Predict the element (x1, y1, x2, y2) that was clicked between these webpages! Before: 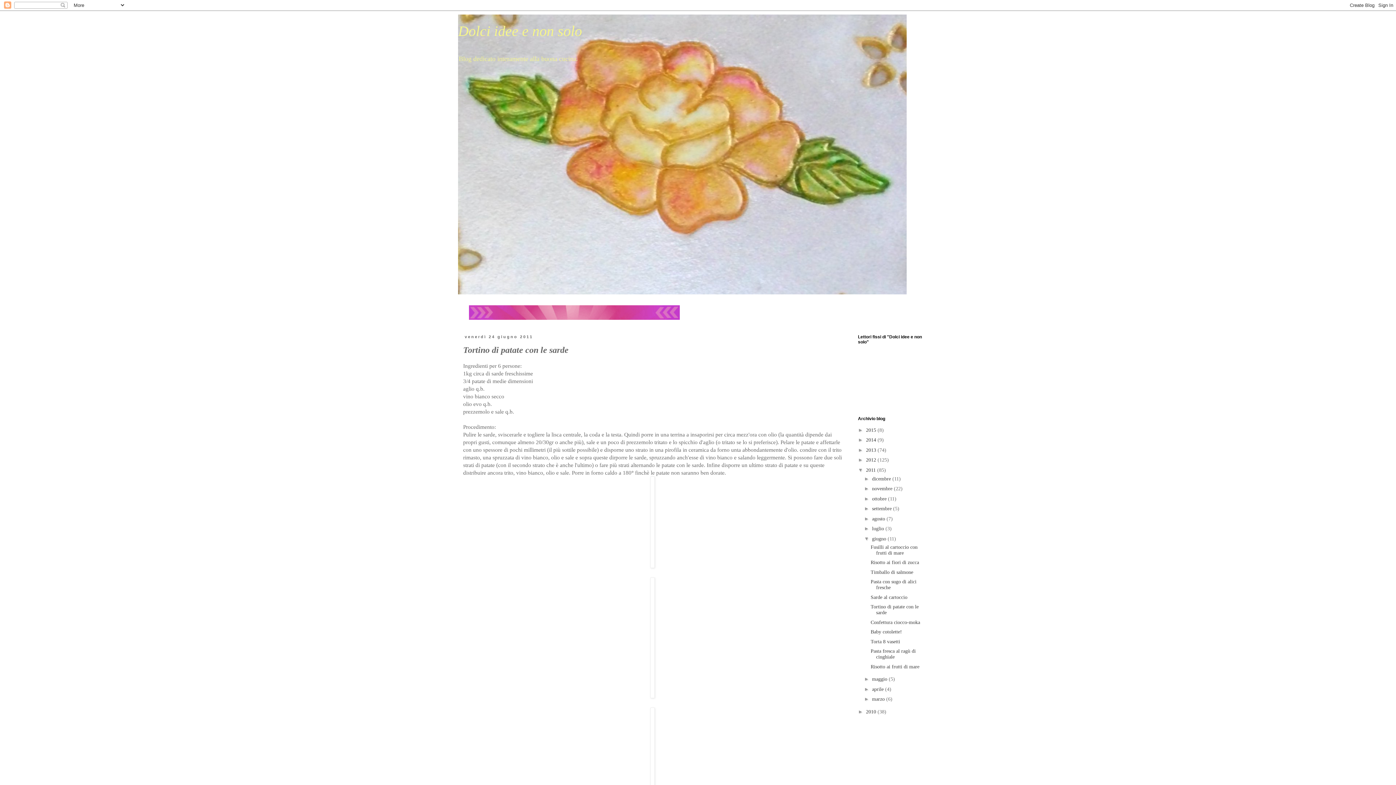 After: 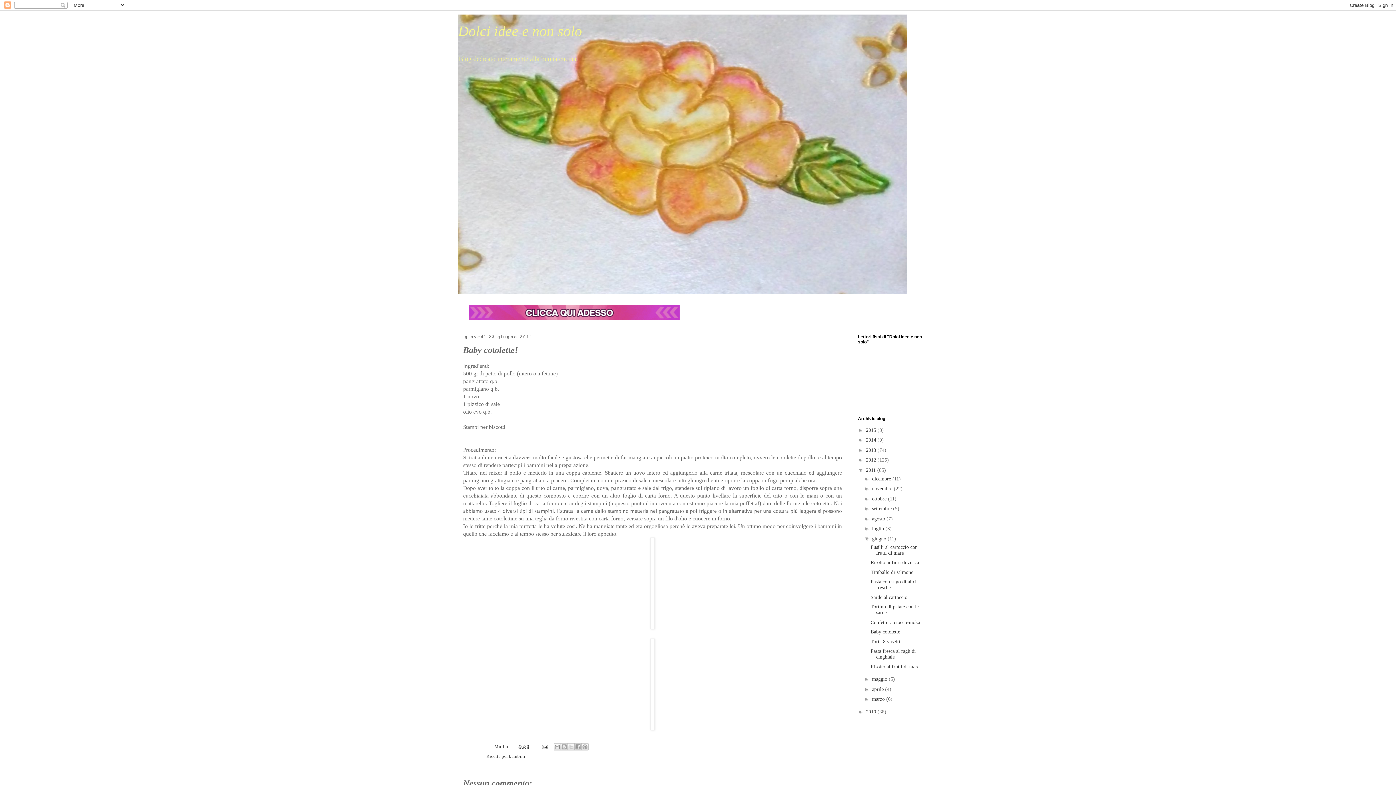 Action: label: Baby cotolette! bbox: (870, 629, 902, 634)